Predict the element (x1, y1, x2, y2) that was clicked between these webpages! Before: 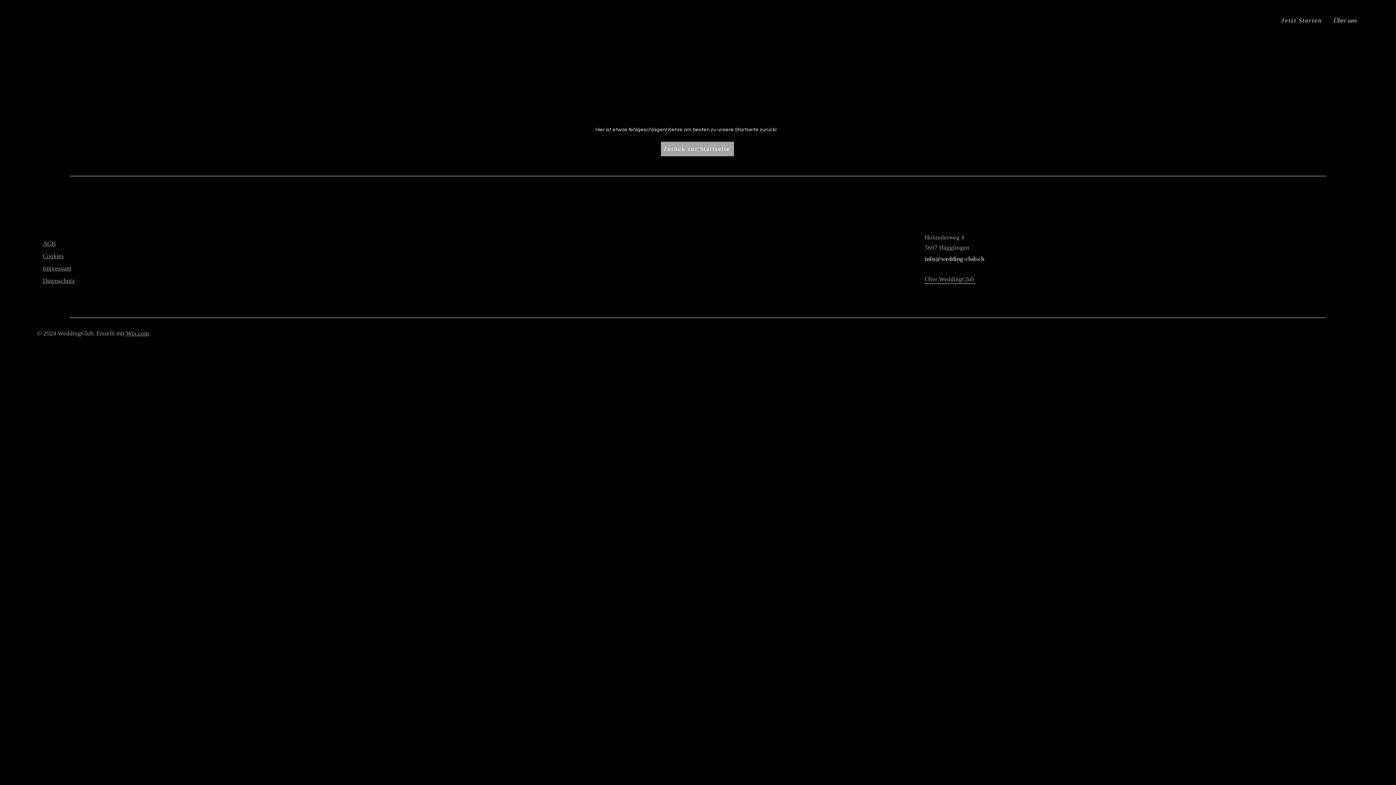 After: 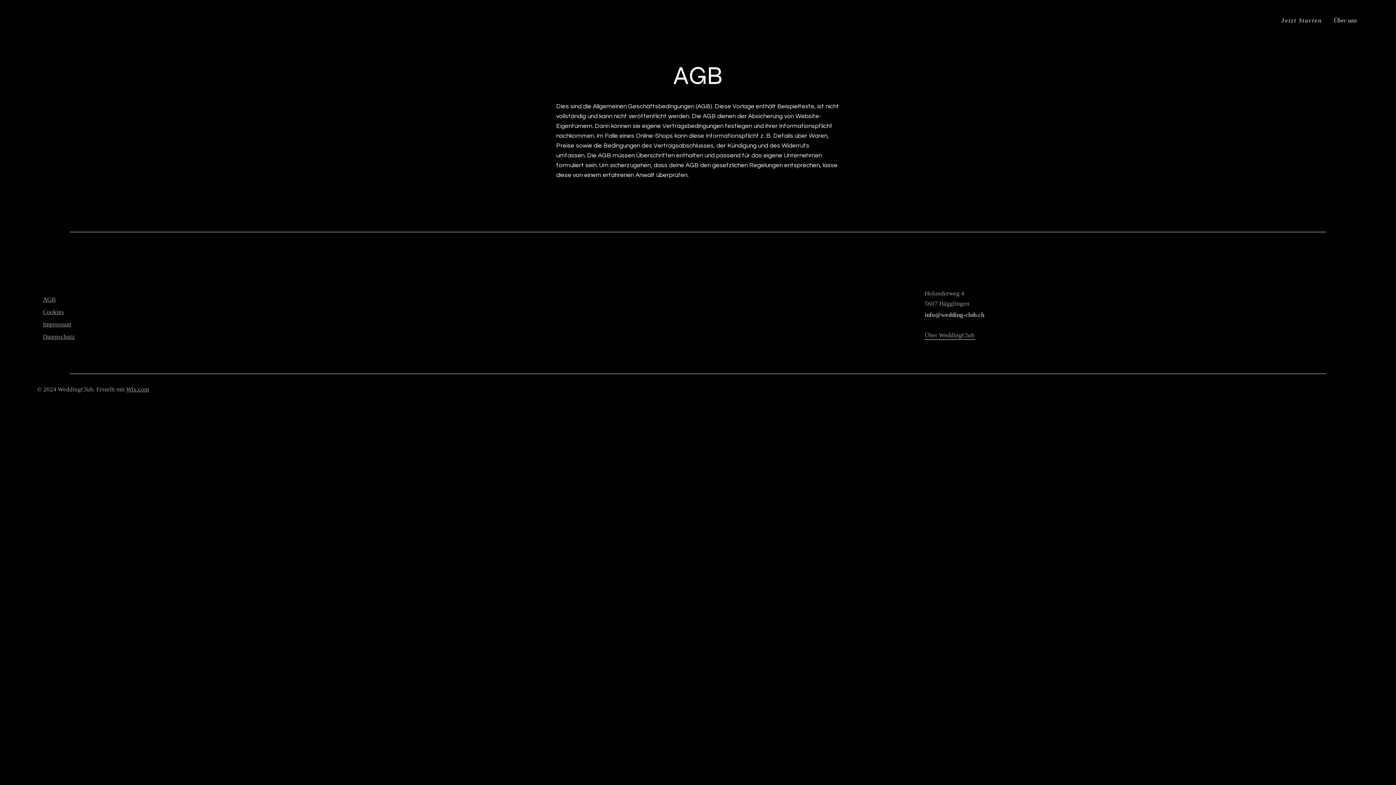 Action: label: AGB bbox: (42, 240, 55, 247)